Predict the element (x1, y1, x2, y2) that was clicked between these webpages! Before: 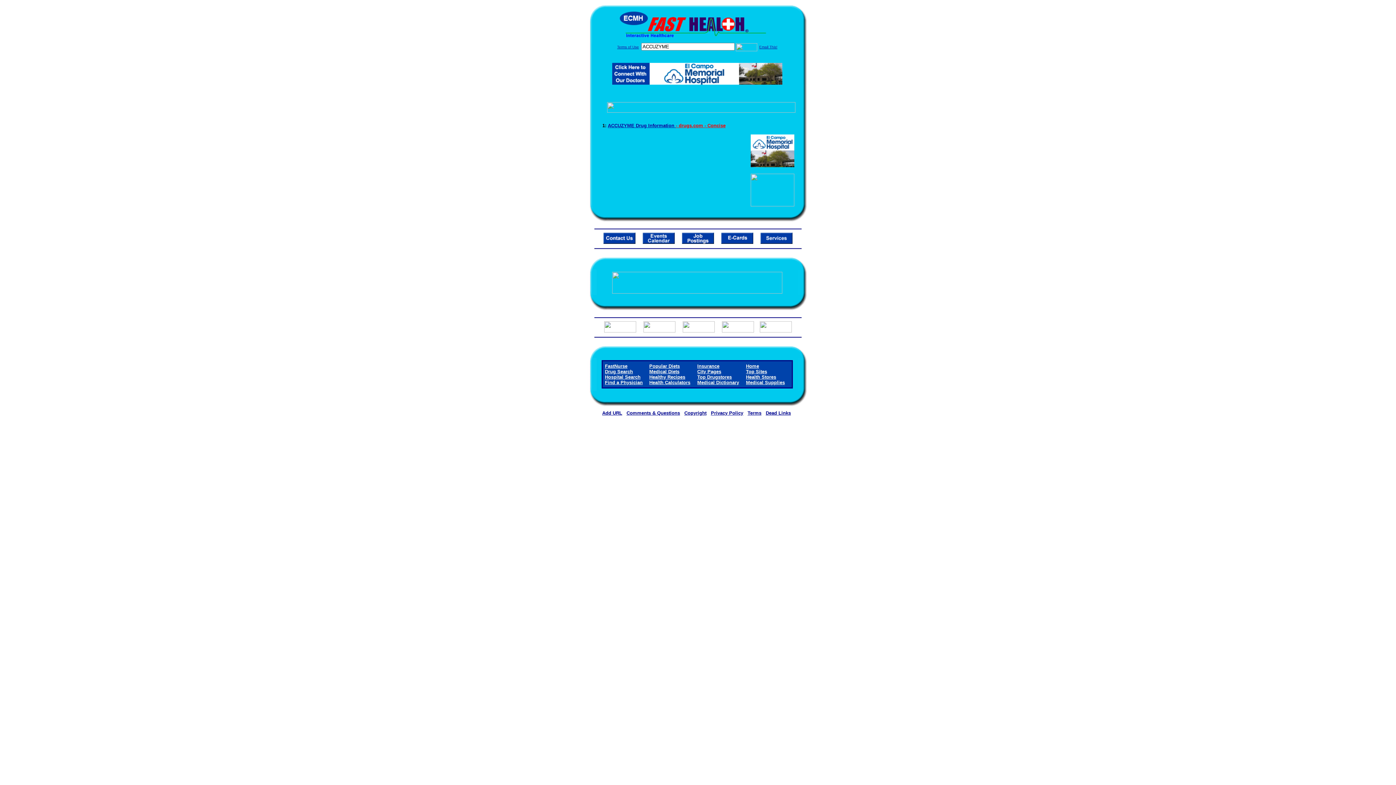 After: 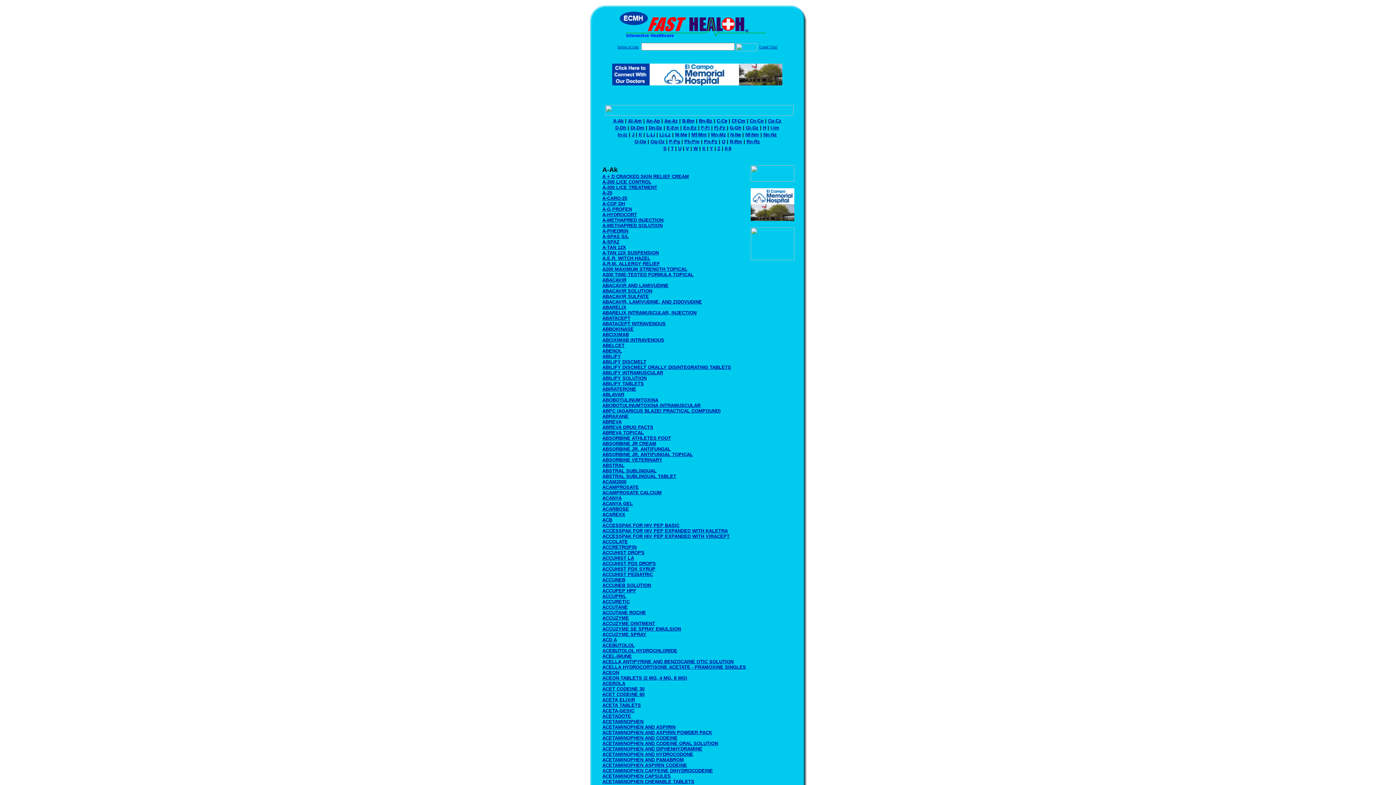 Action: label: Drug Search bbox: (605, 369, 633, 374)